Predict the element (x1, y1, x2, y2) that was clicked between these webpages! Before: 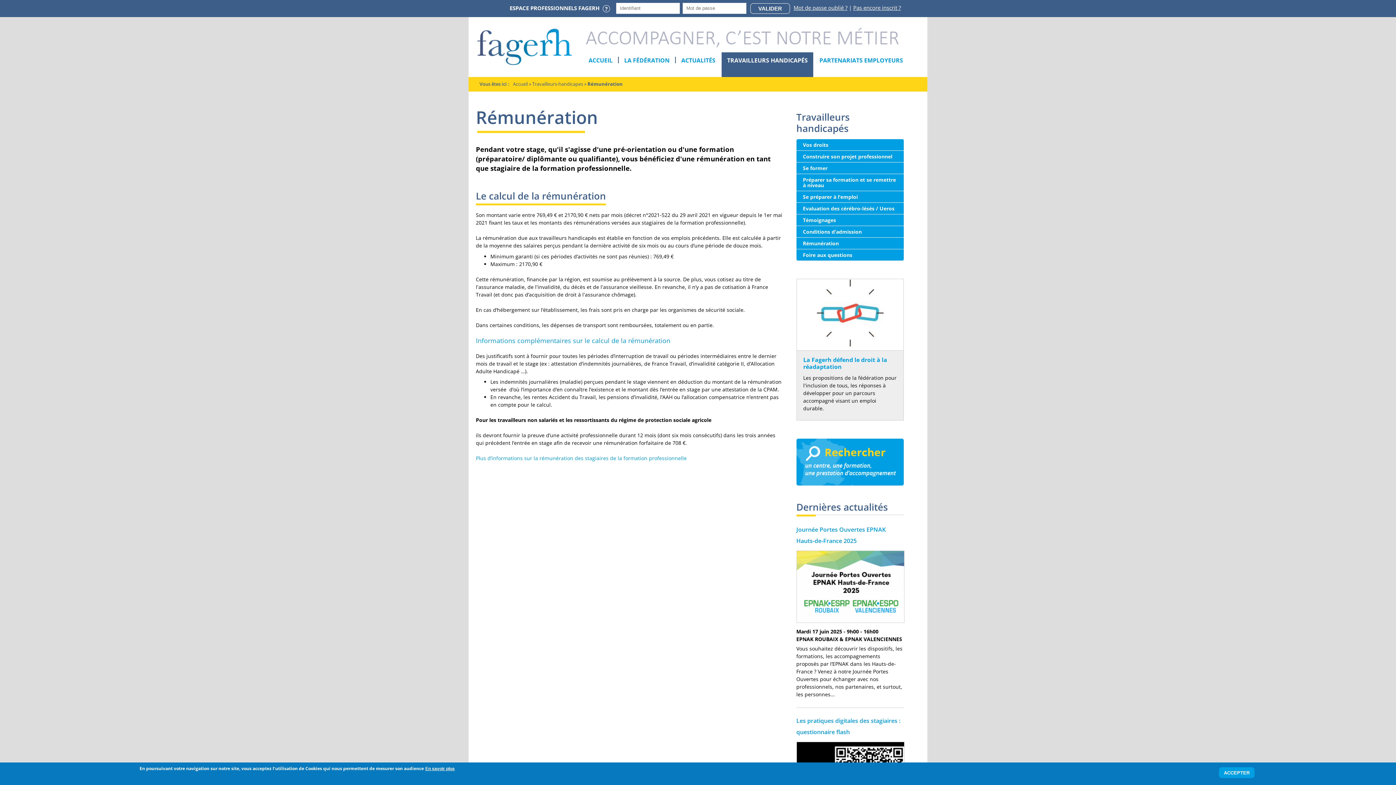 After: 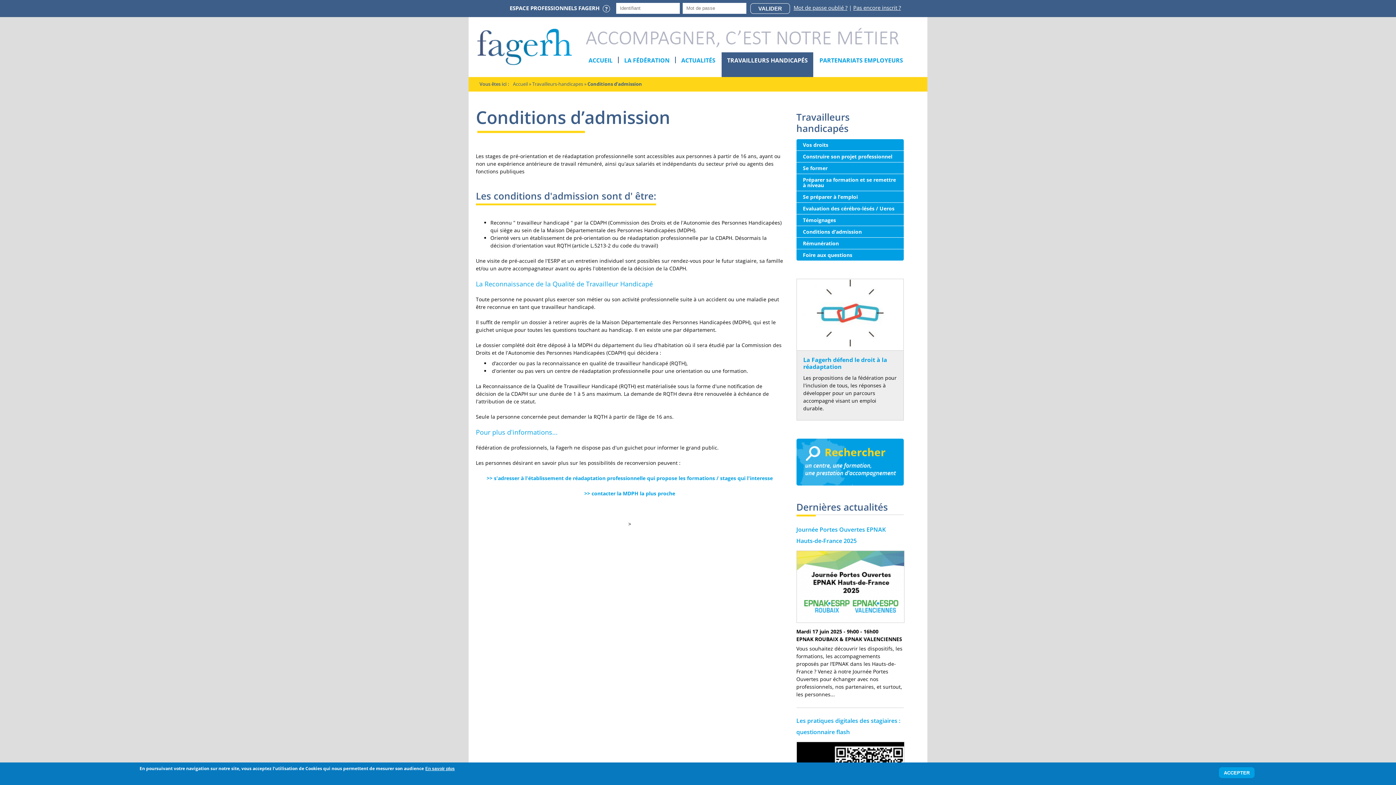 Action: bbox: (796, 226, 904, 237) label: Conditions d’admission